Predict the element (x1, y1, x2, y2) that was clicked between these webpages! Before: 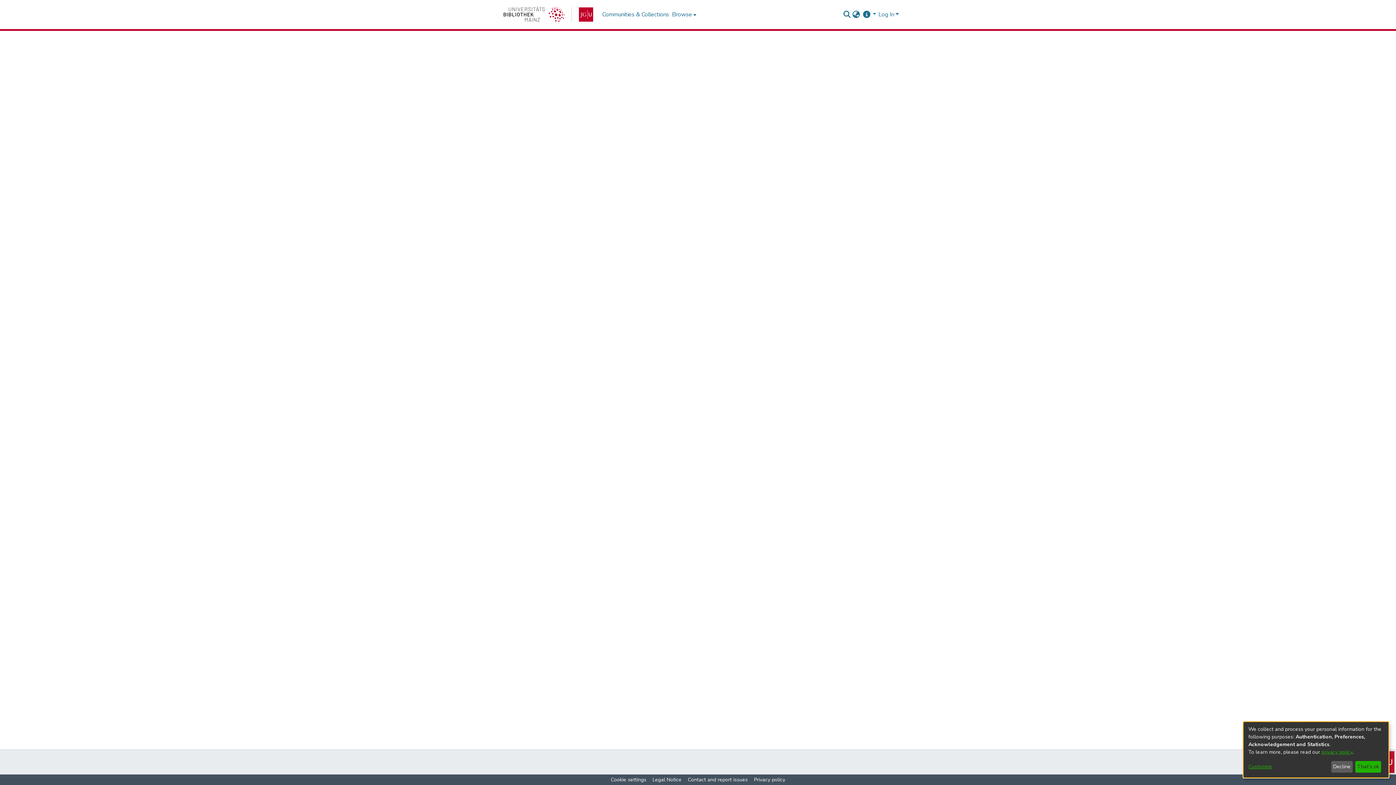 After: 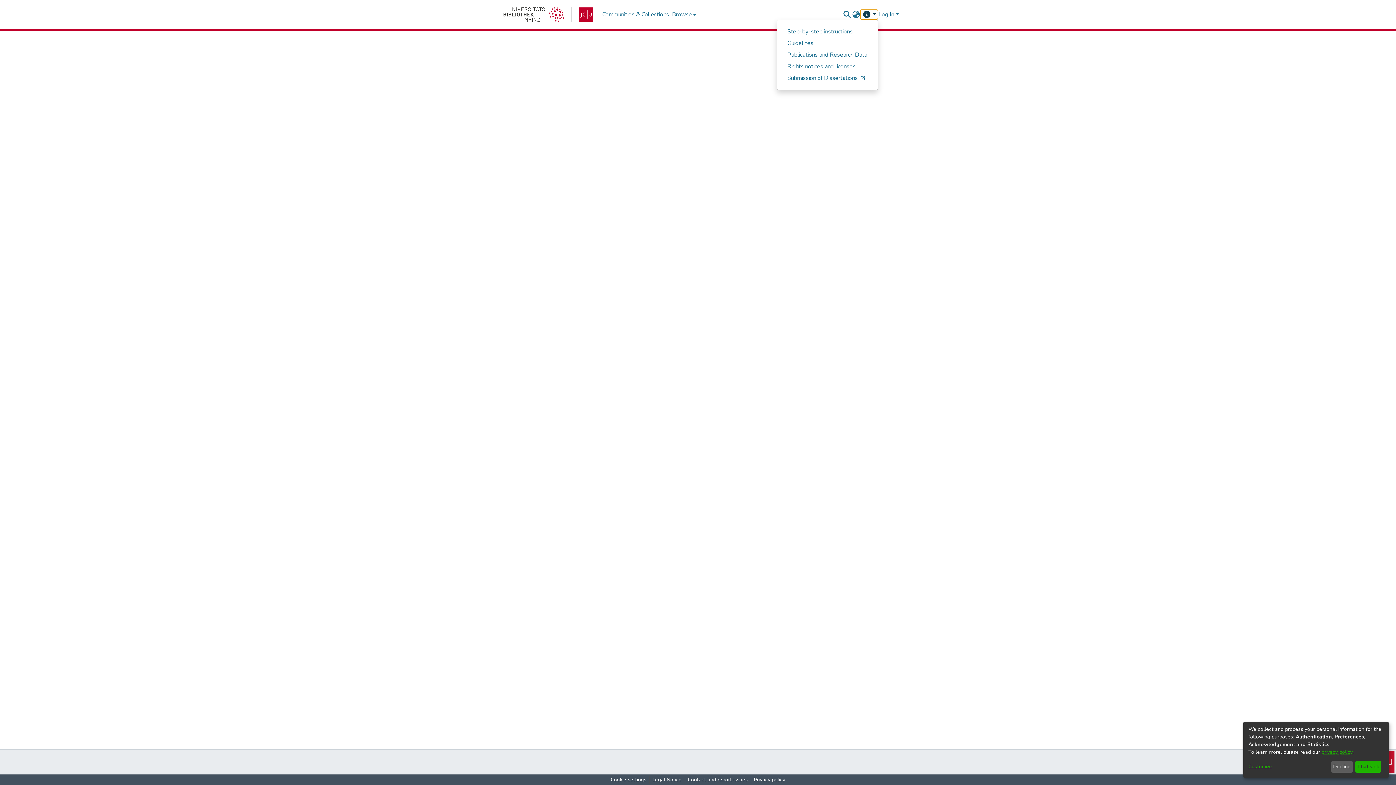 Action: bbox: (860, 10, 877, 18) label: Help & Instructions